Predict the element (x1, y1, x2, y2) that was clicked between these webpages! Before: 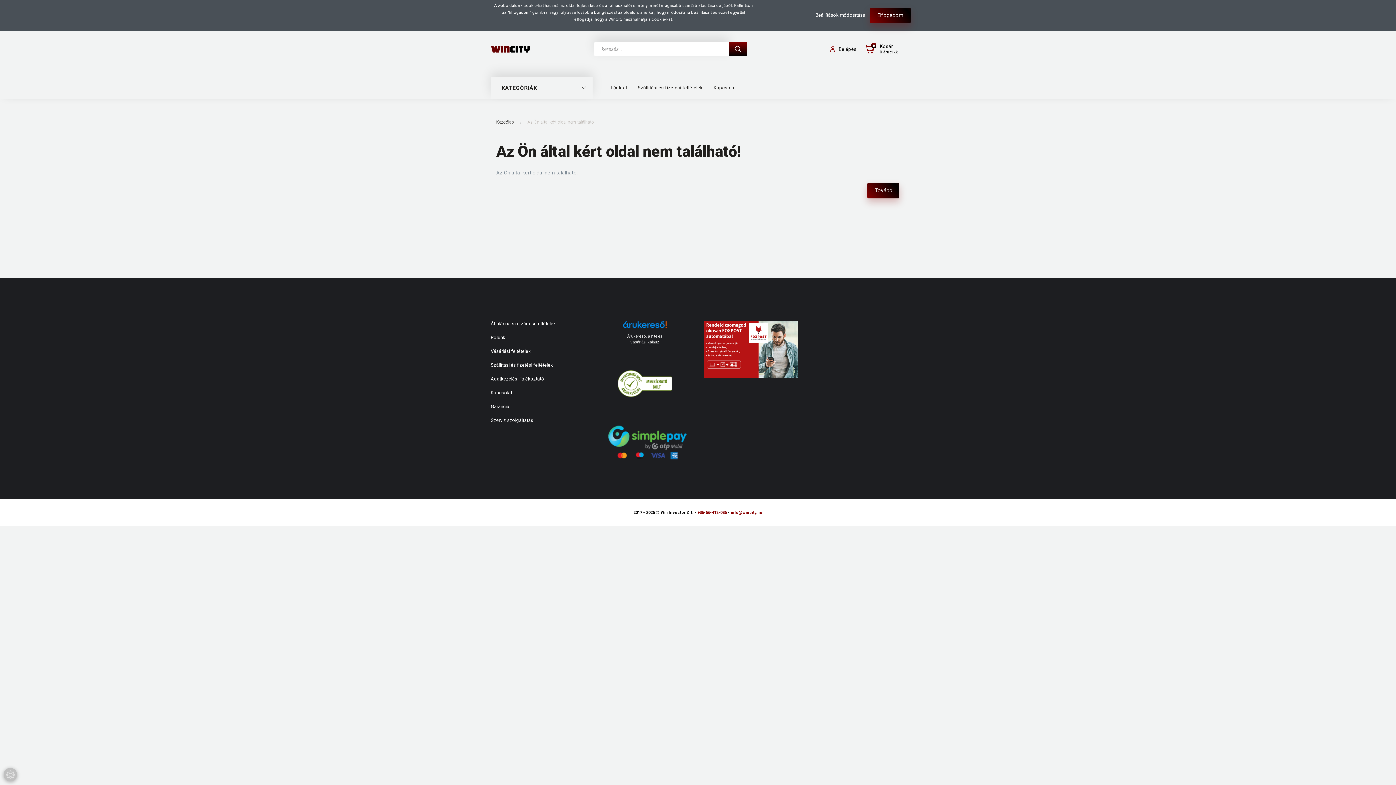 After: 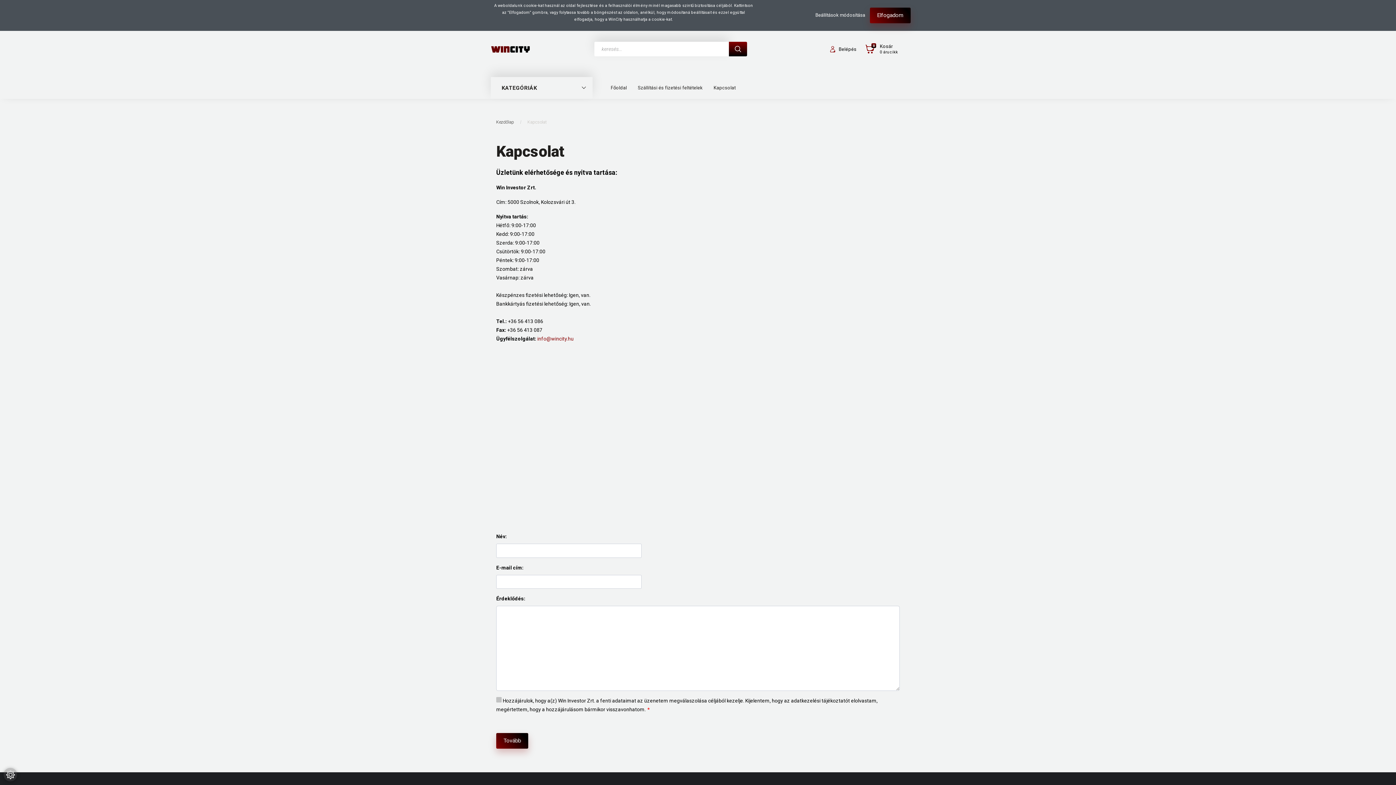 Action: label: Kapcsolat bbox: (708, 77, 741, 98)